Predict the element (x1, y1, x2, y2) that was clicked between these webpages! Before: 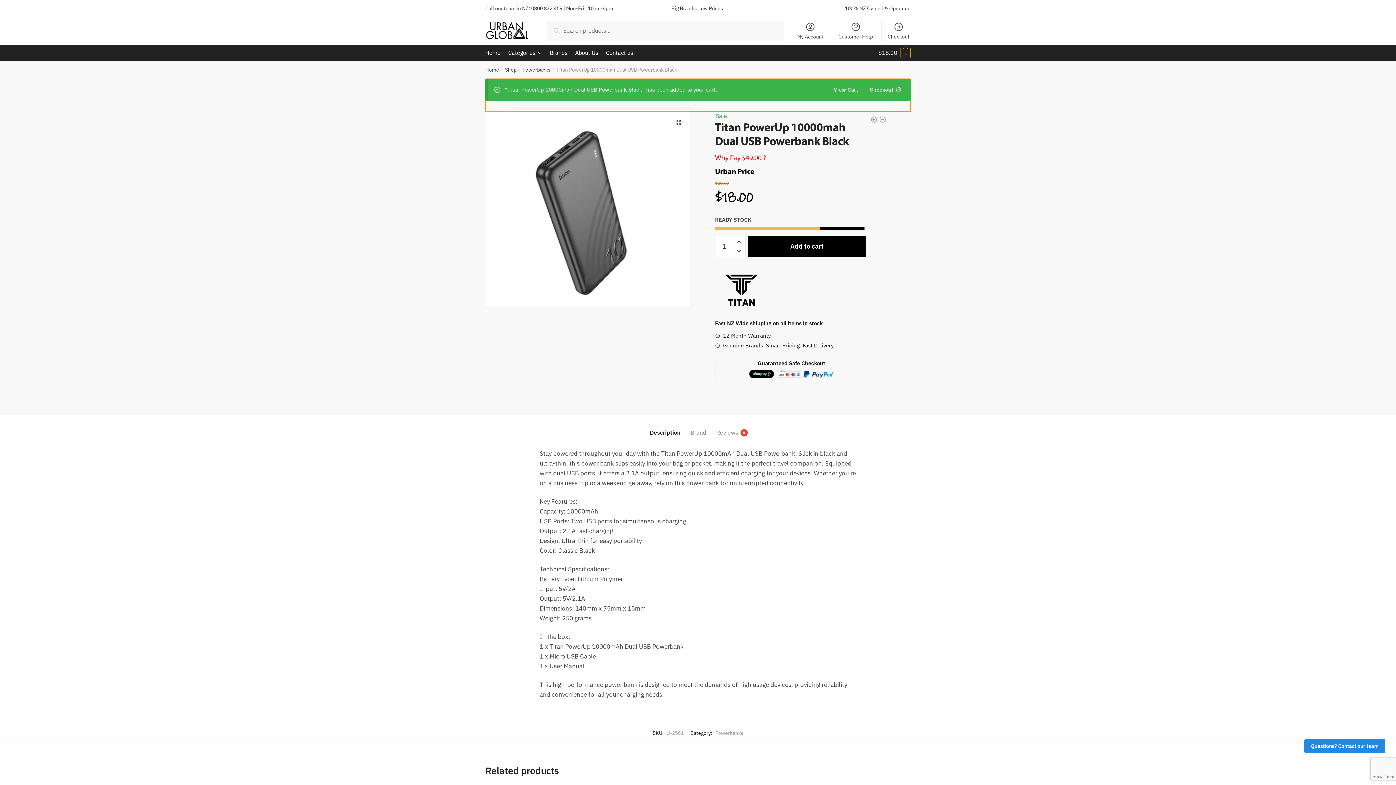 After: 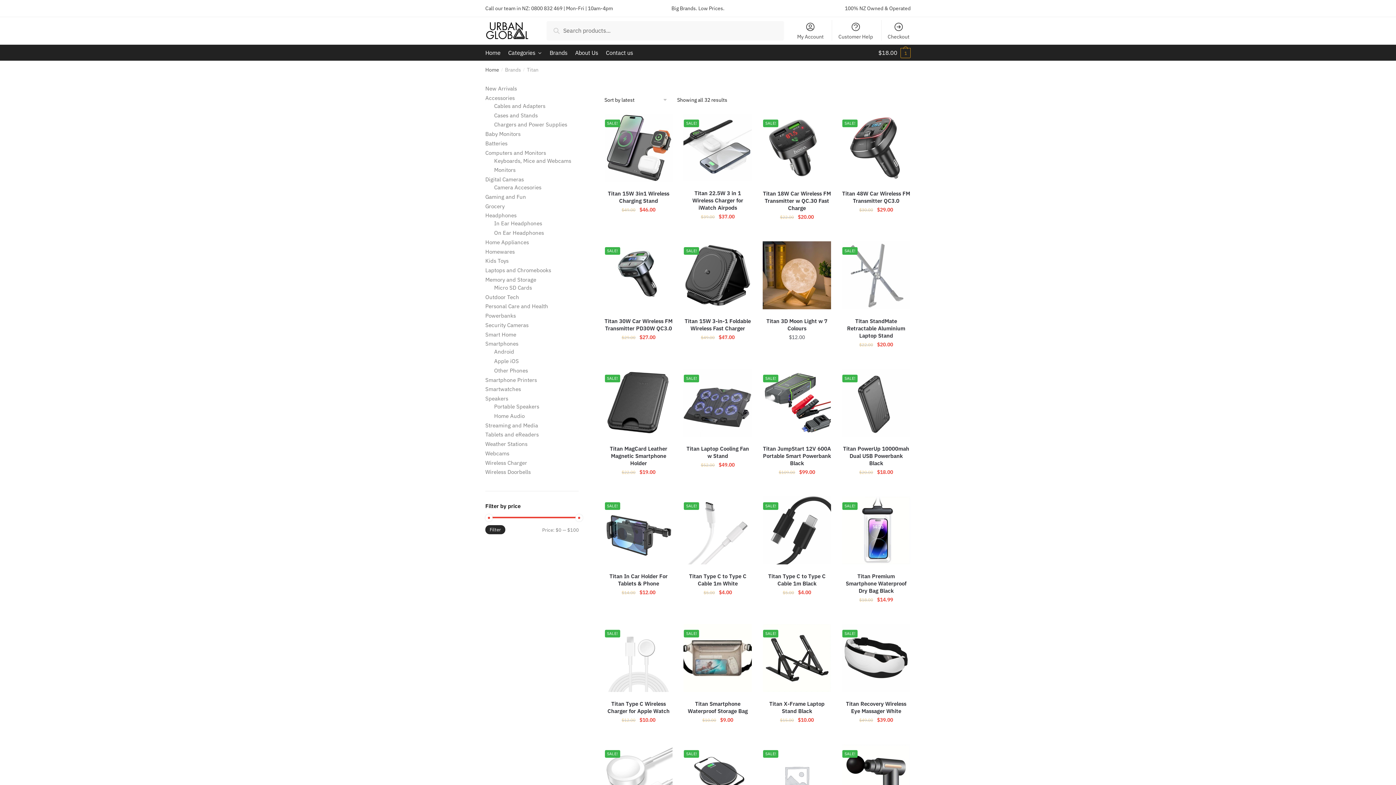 Action: bbox: (715, 262, 769, 317)